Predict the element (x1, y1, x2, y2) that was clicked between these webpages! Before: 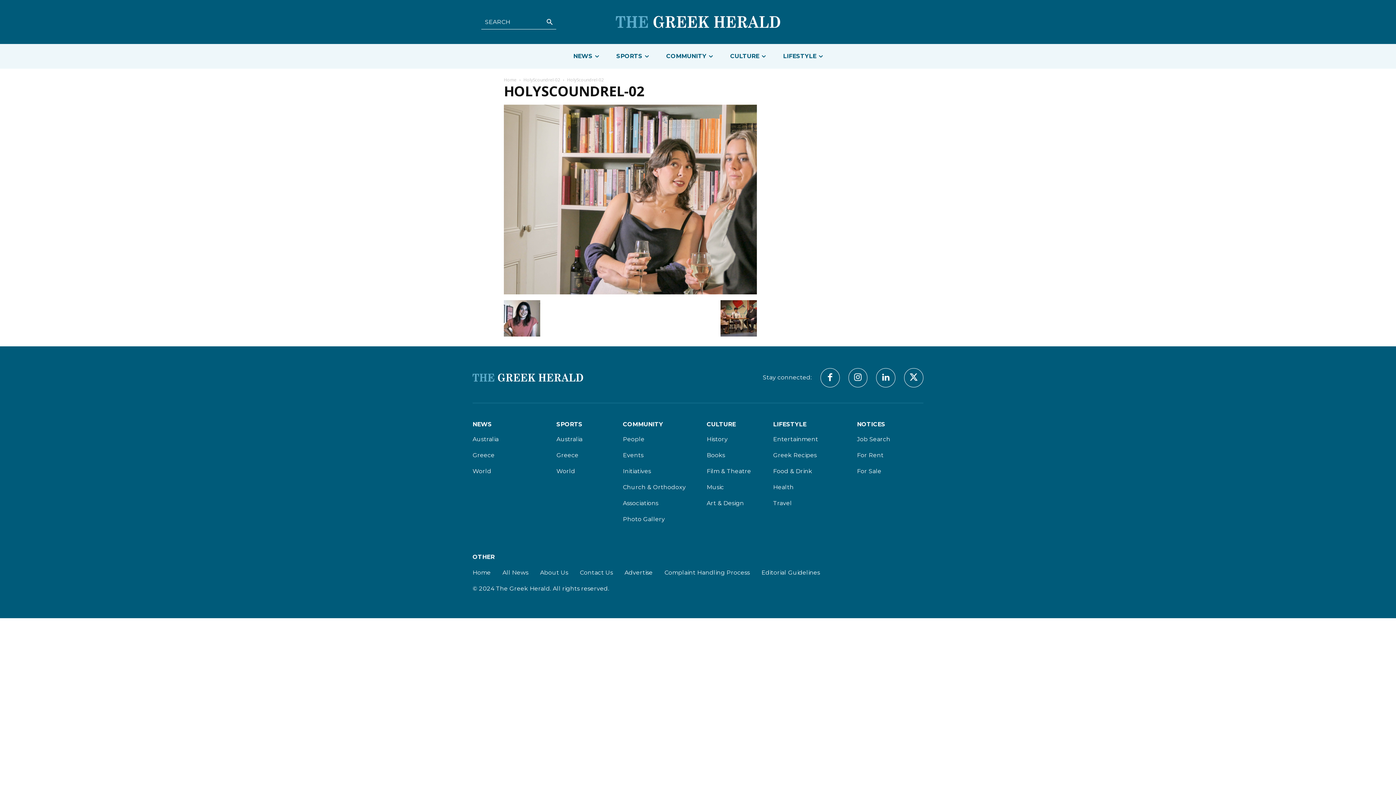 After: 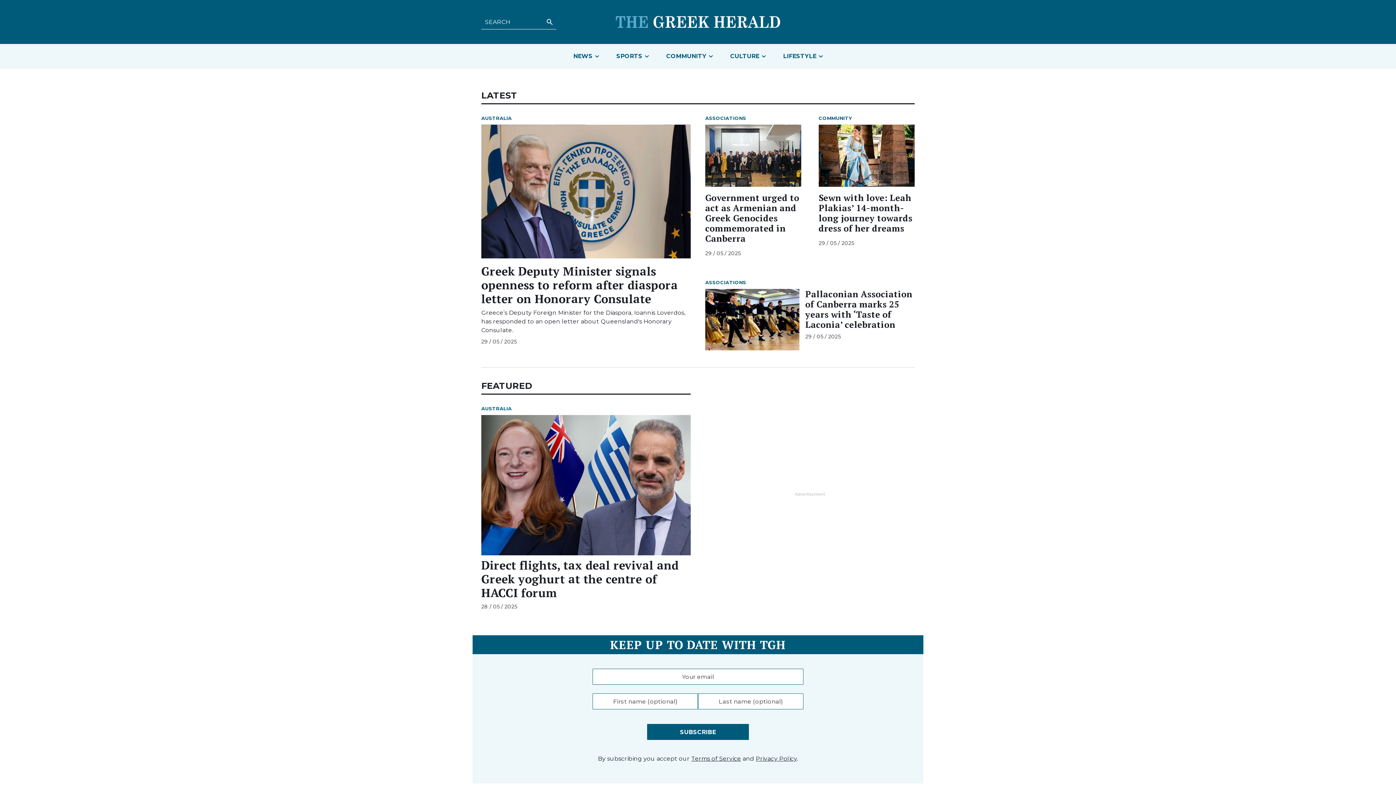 Action: bbox: (472, 568, 490, 577) label: Home